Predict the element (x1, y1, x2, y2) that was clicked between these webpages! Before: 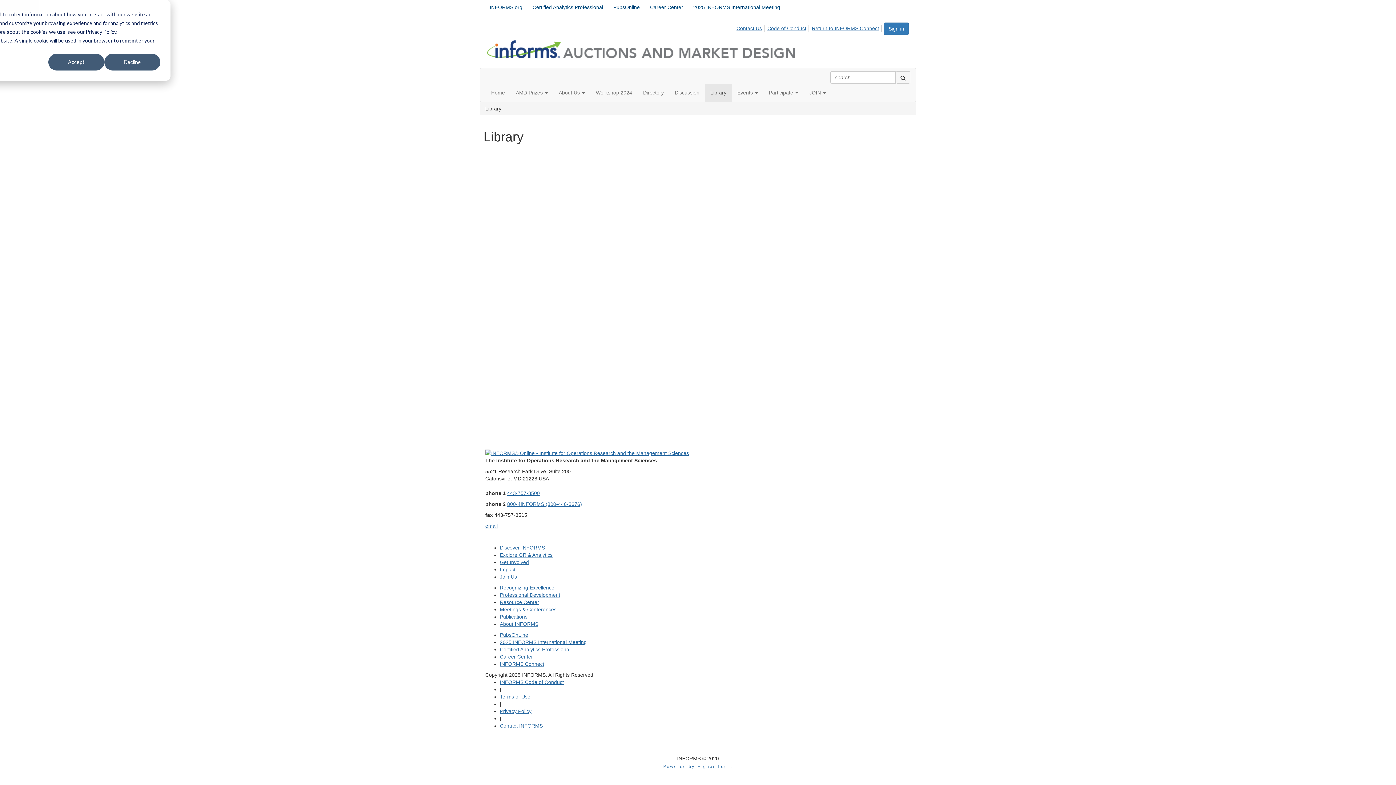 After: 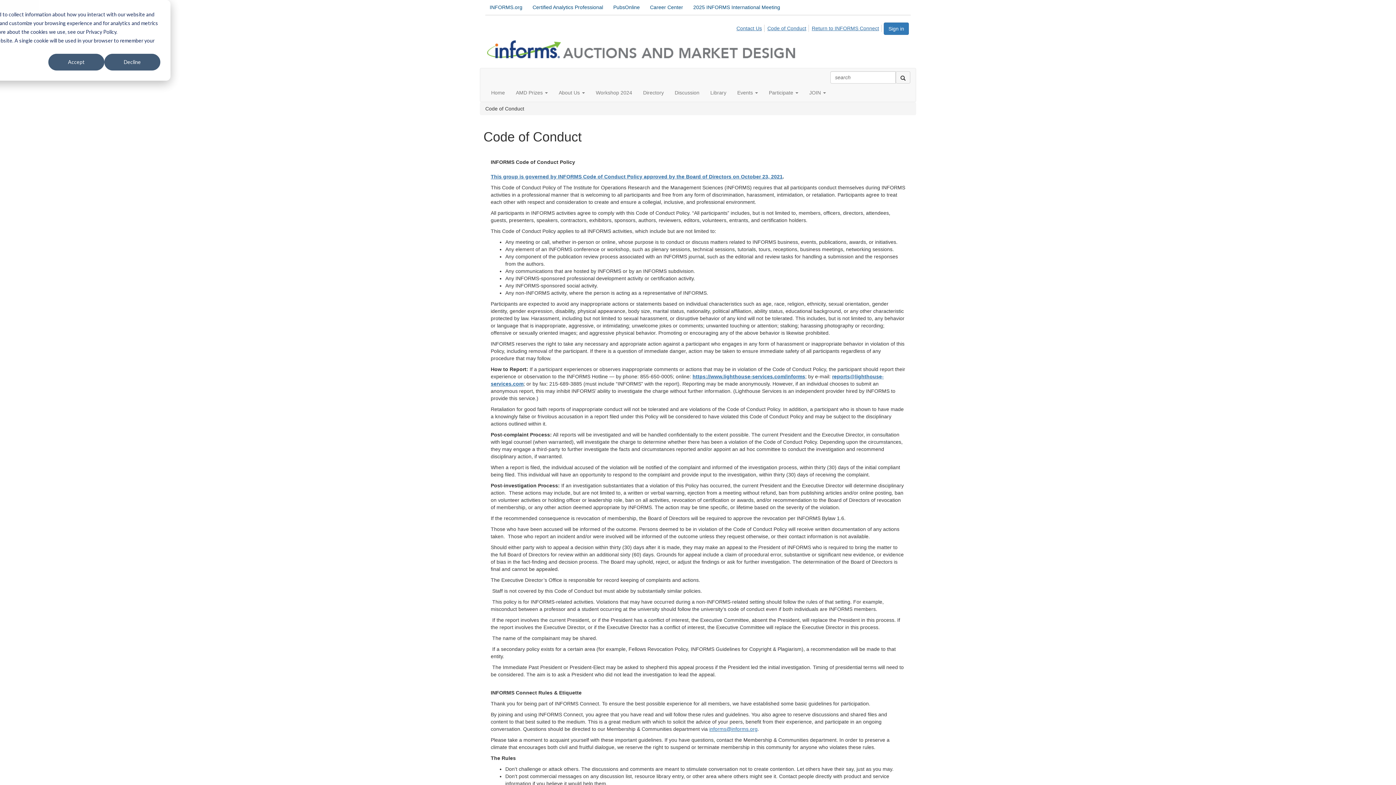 Action: bbox: (766, 24, 809, 32) label: Code of Conduct